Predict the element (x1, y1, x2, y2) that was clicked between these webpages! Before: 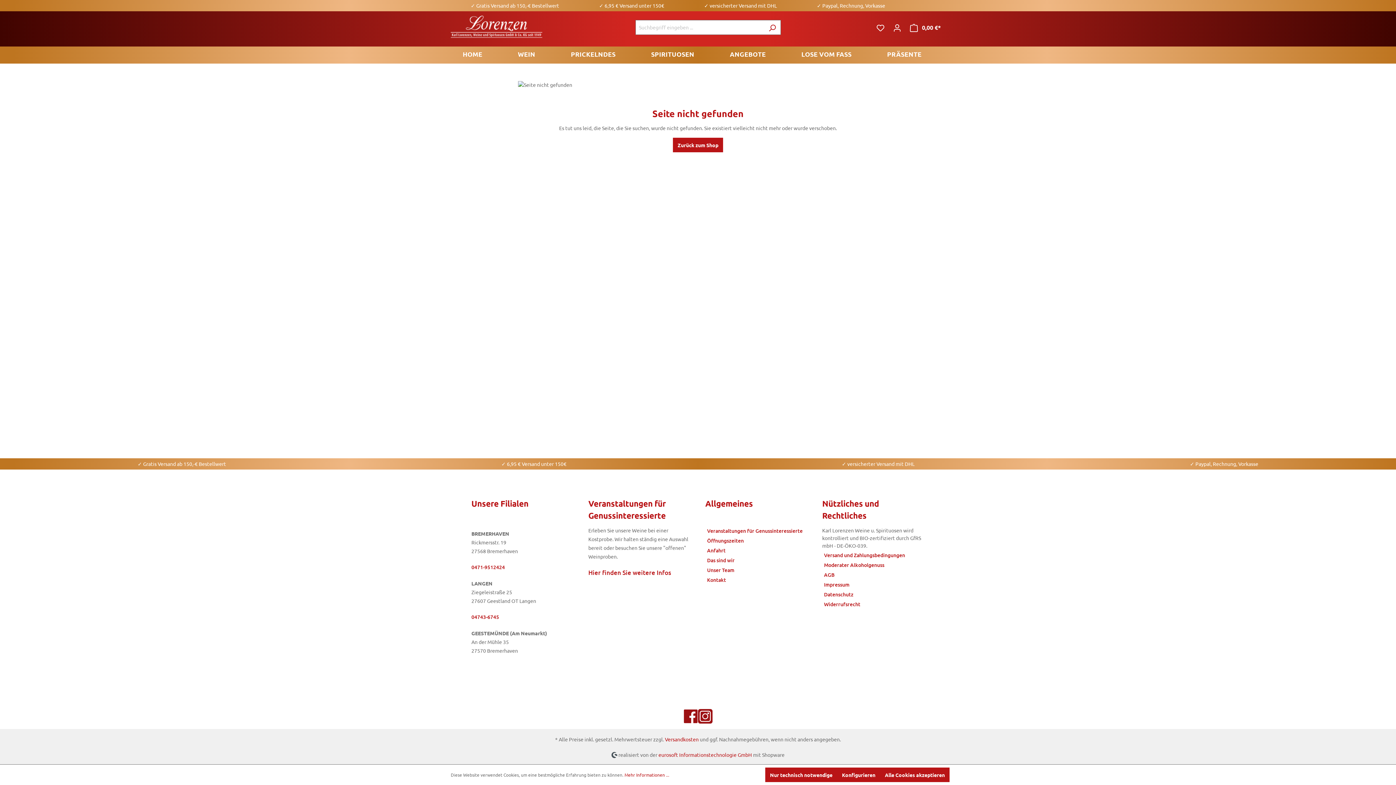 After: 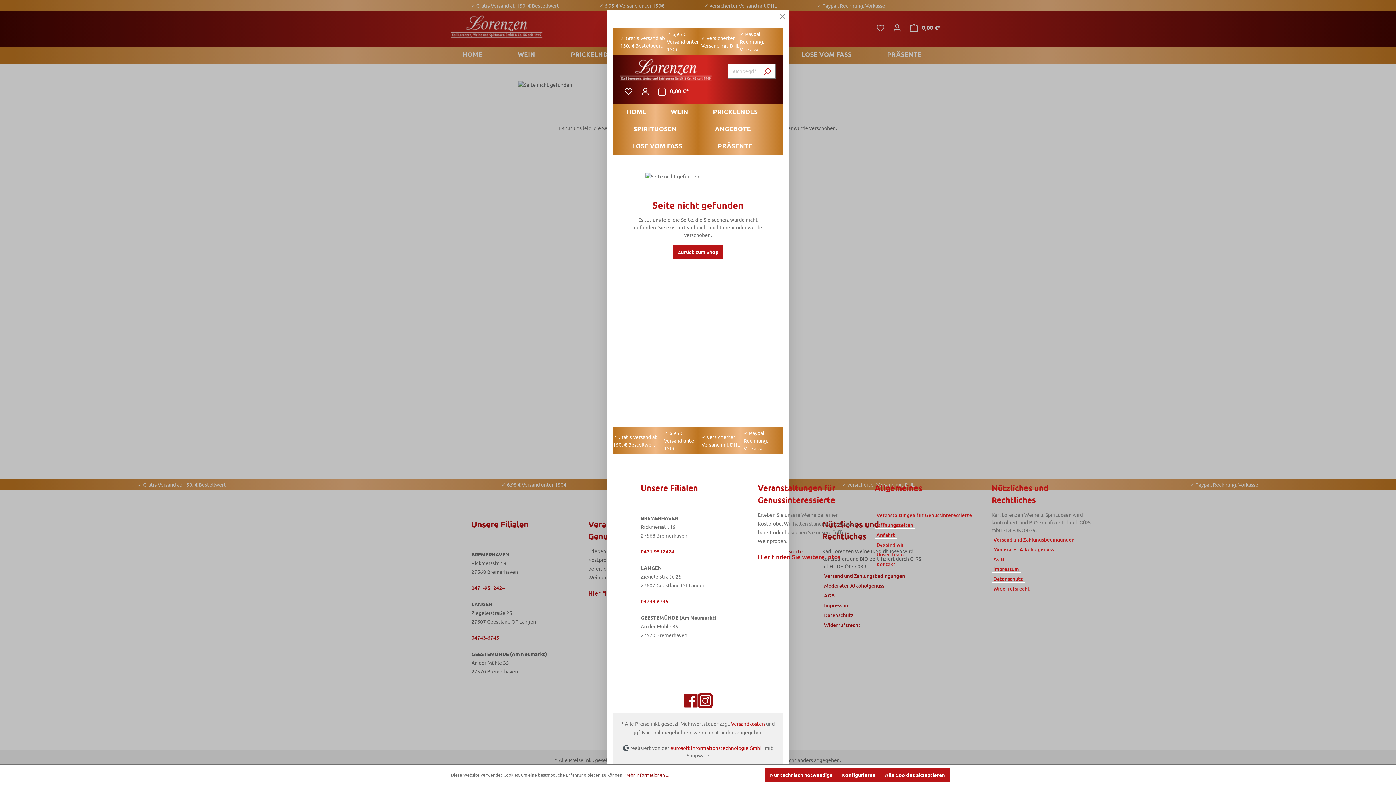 Action: label: Mehr Informationen ... bbox: (624, 772, 669, 778)